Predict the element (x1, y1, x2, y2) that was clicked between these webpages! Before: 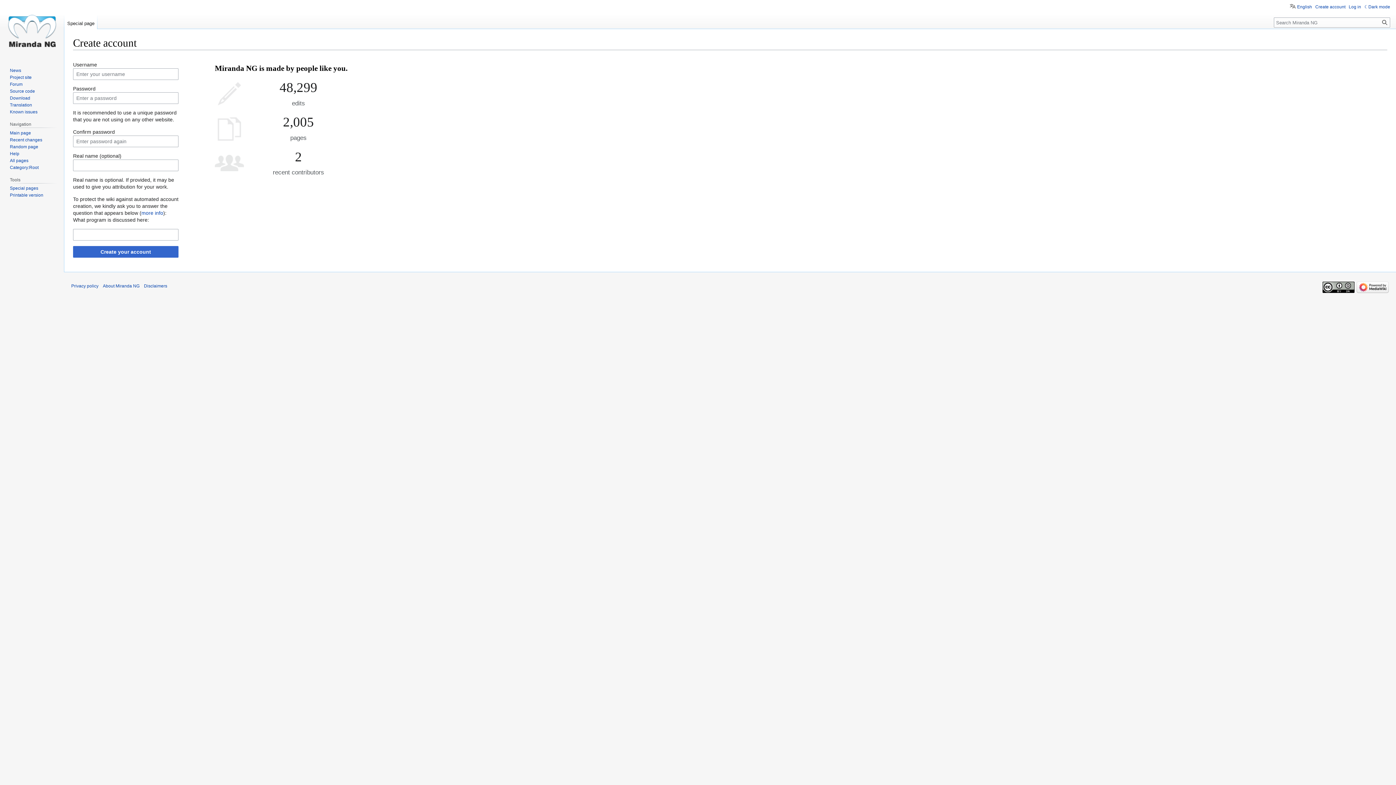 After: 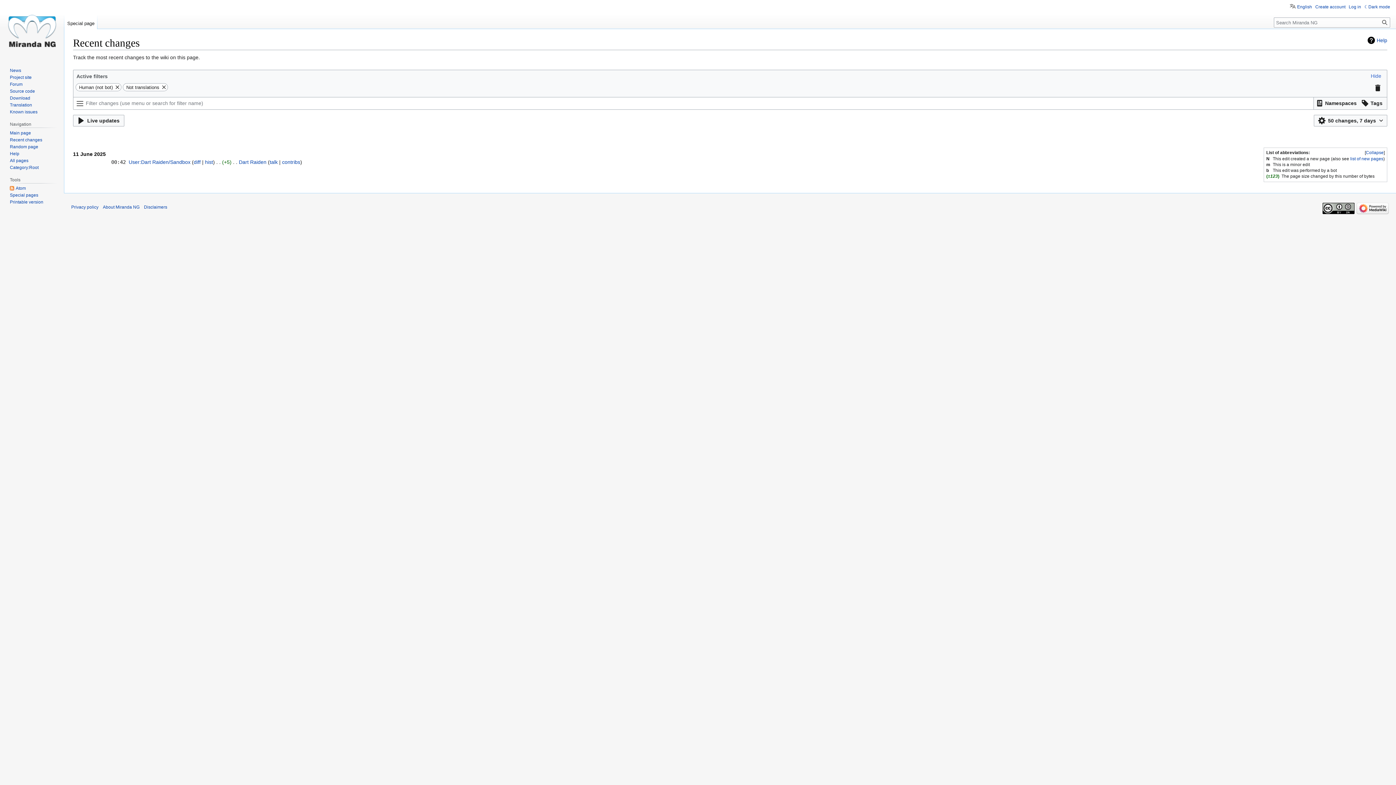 Action: bbox: (9, 137, 42, 142) label: Recent changes